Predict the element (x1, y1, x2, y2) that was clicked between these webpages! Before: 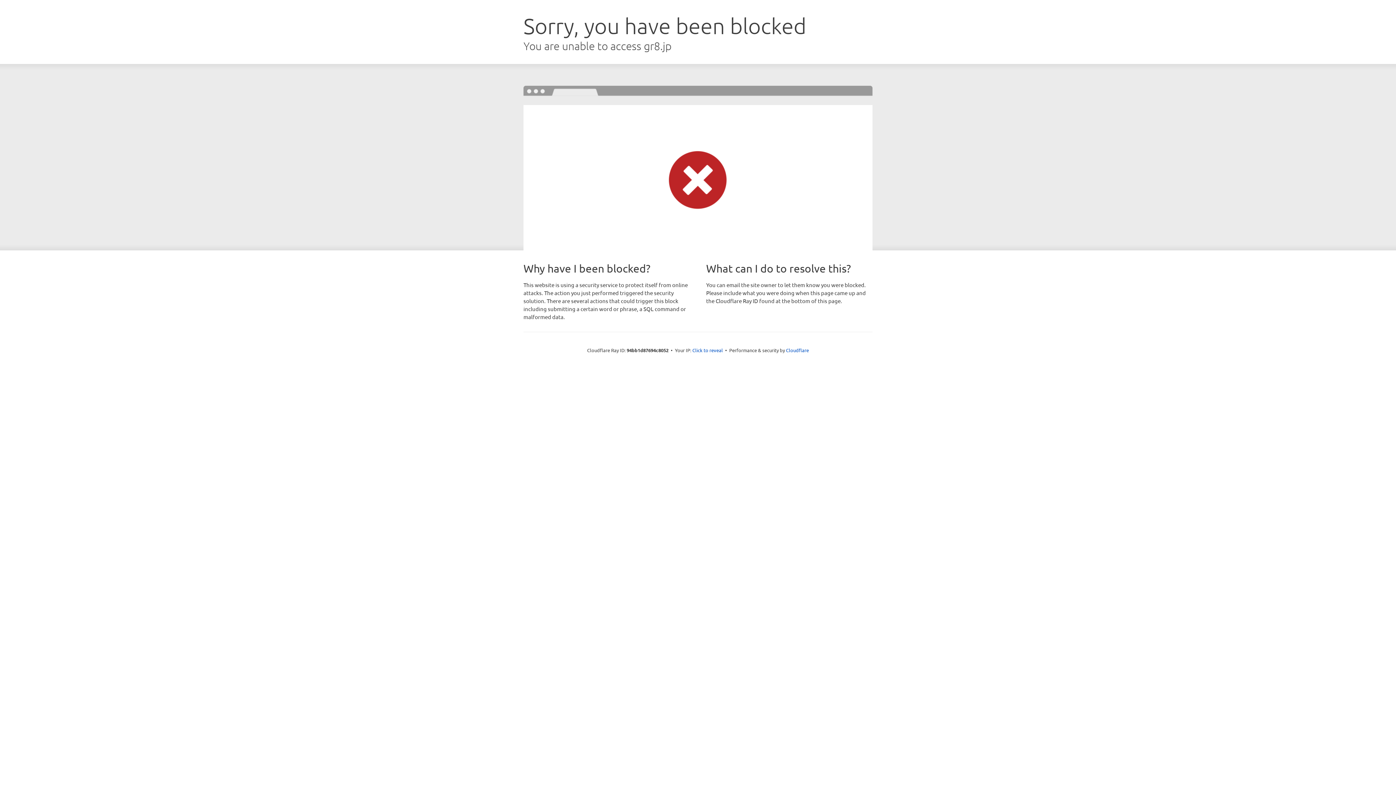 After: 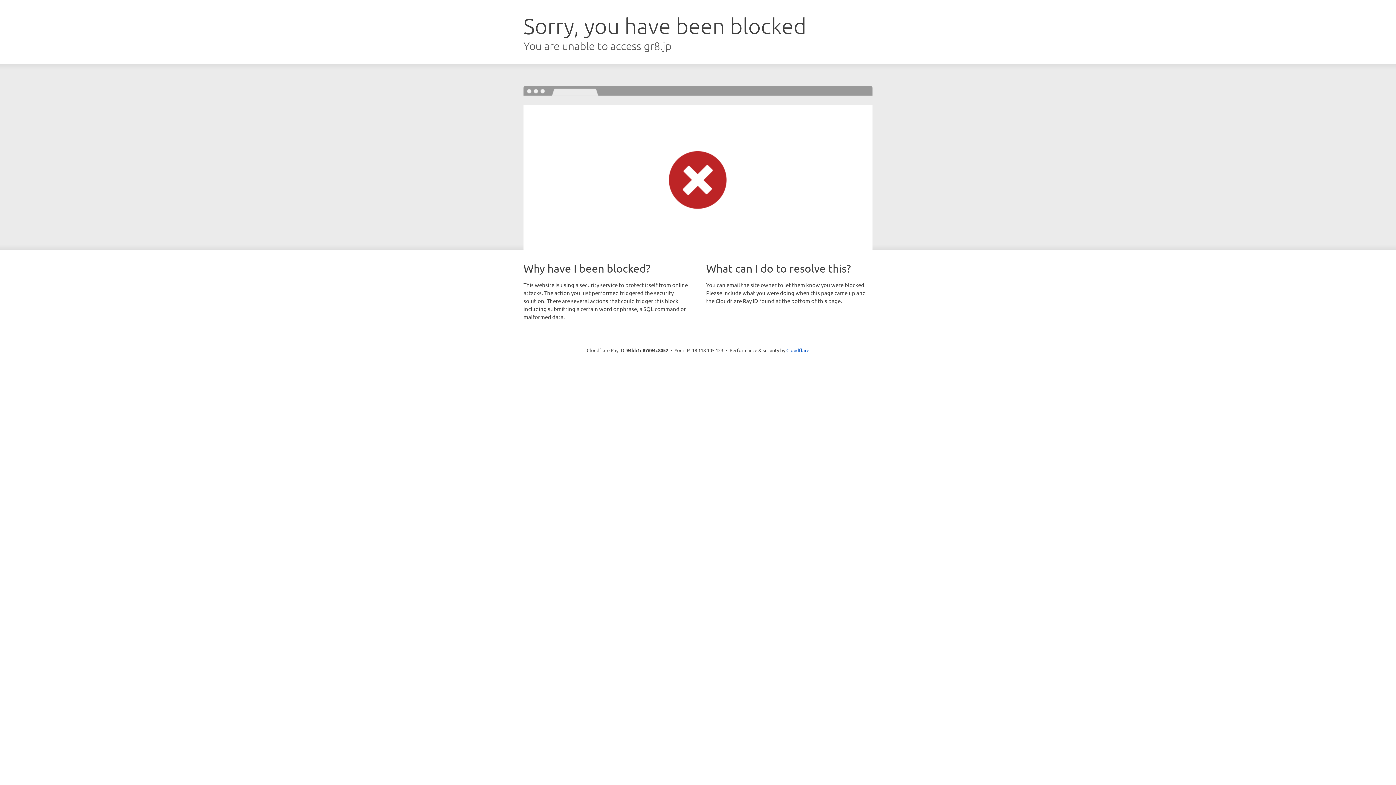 Action: bbox: (692, 346, 723, 353) label: Click to reveal